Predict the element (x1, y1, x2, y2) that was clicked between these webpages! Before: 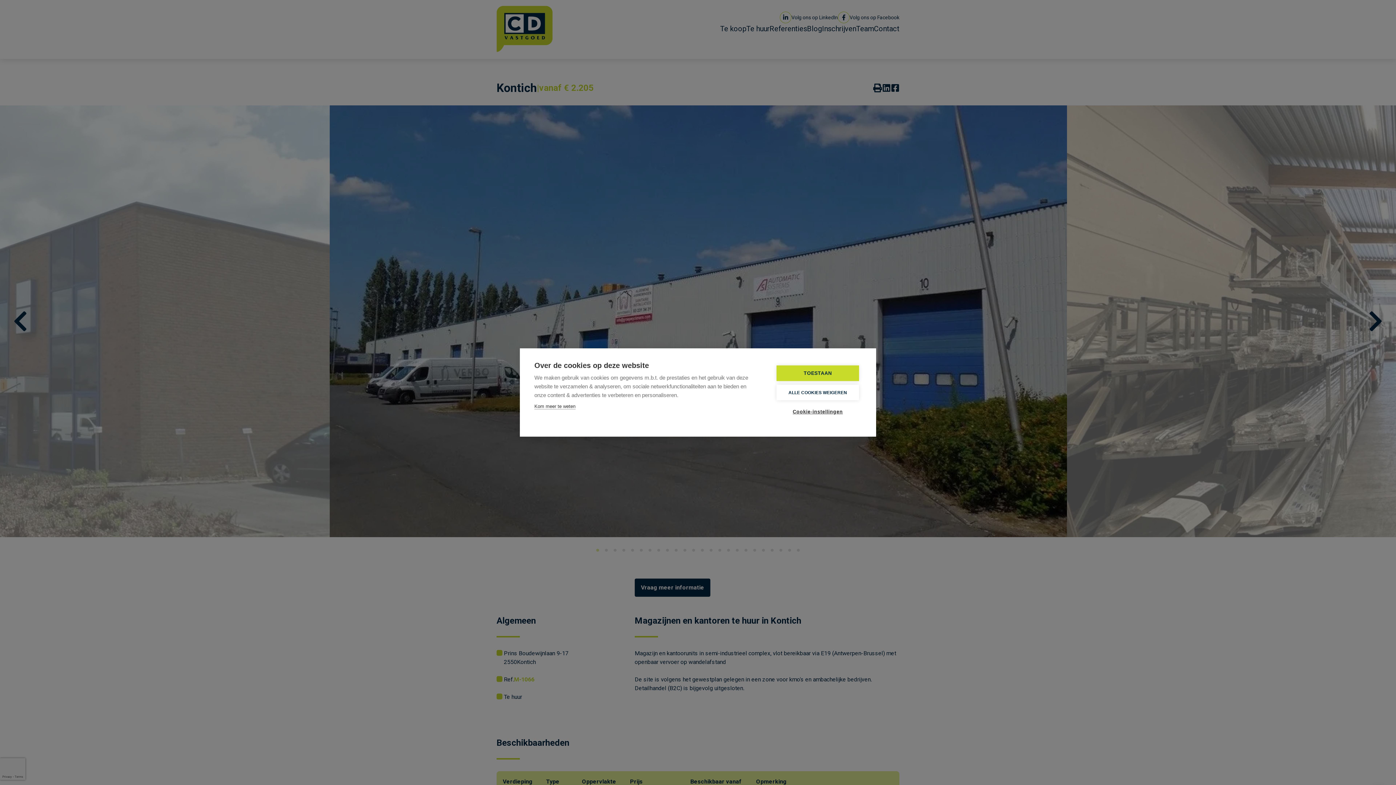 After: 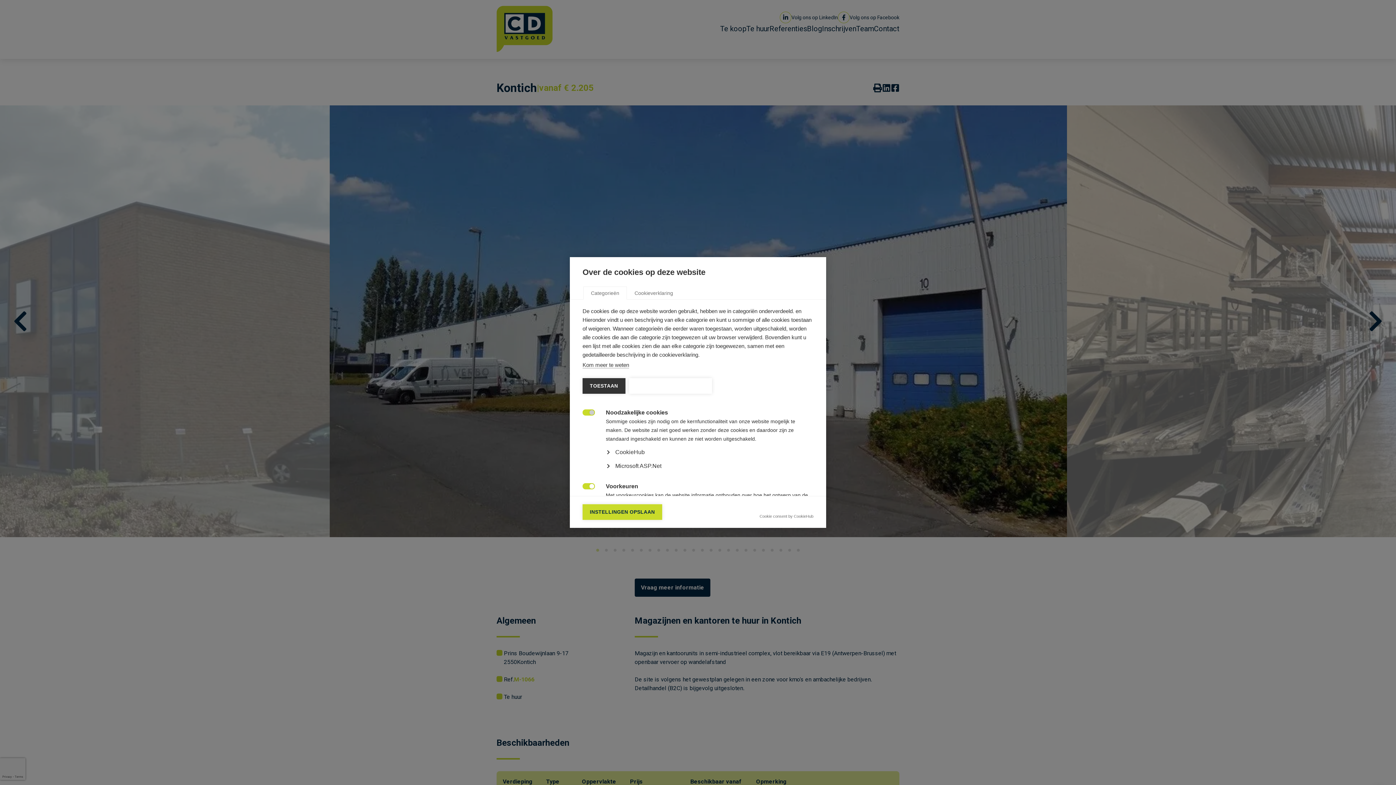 Action: label: Cookie-instellingen bbox: (776, 404, 859, 419)